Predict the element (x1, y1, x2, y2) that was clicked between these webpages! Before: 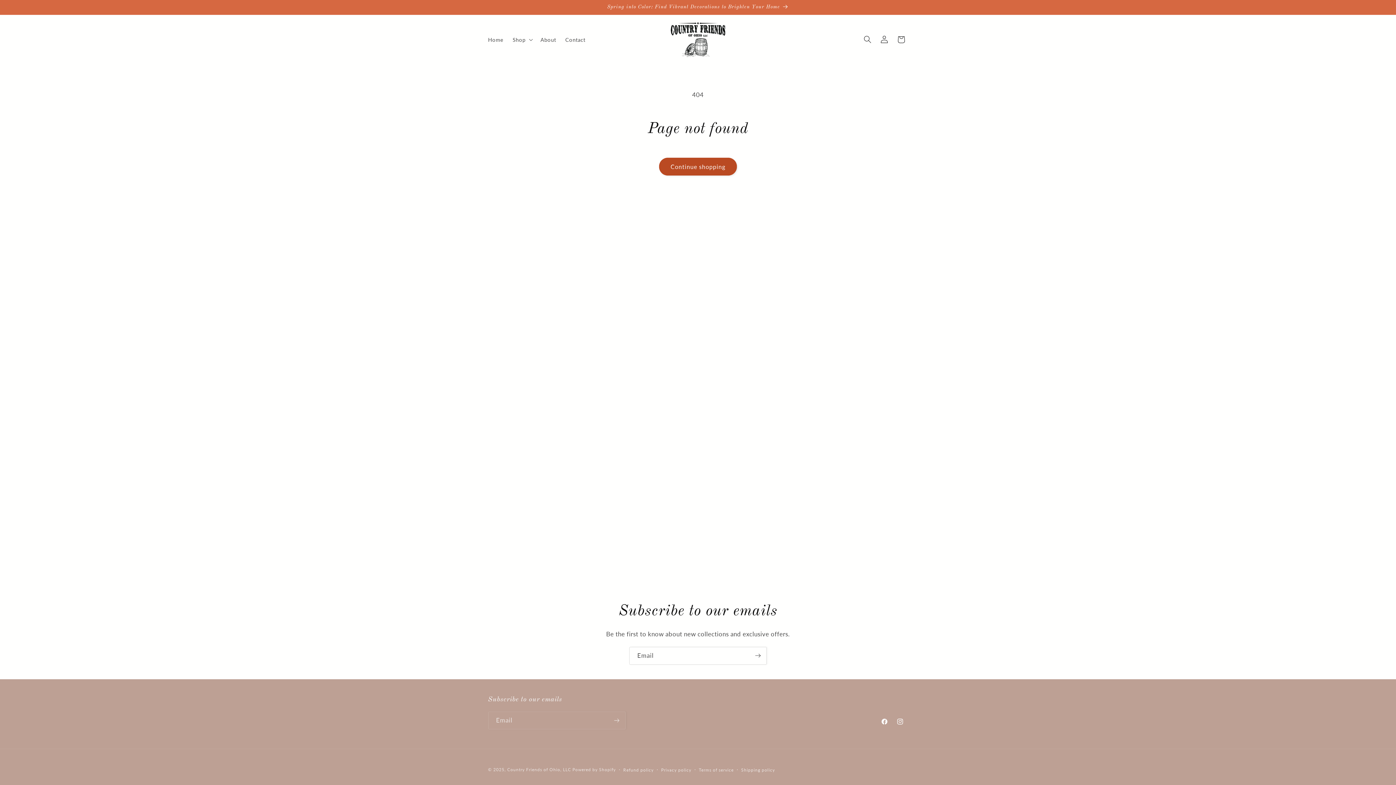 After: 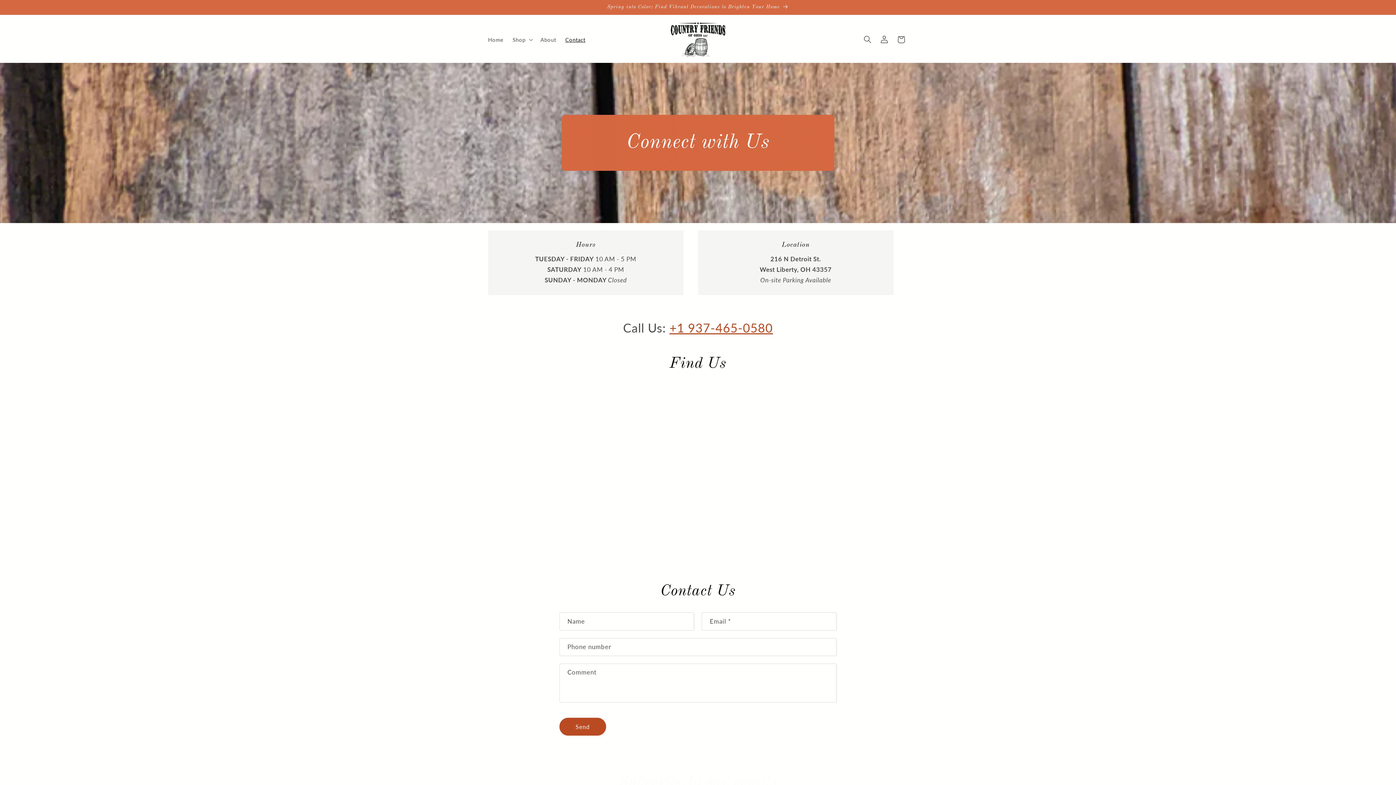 Action: bbox: (560, 31, 590, 47) label: Contact